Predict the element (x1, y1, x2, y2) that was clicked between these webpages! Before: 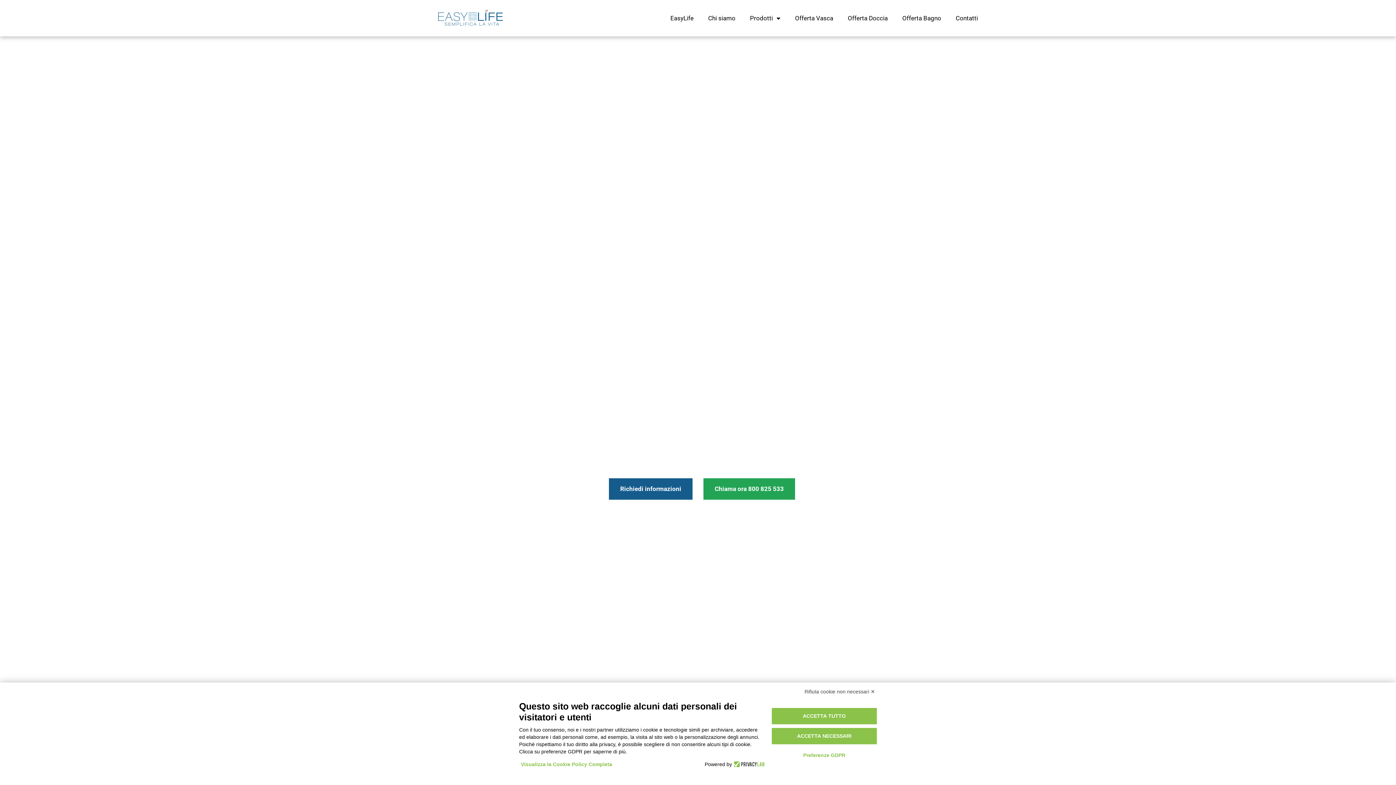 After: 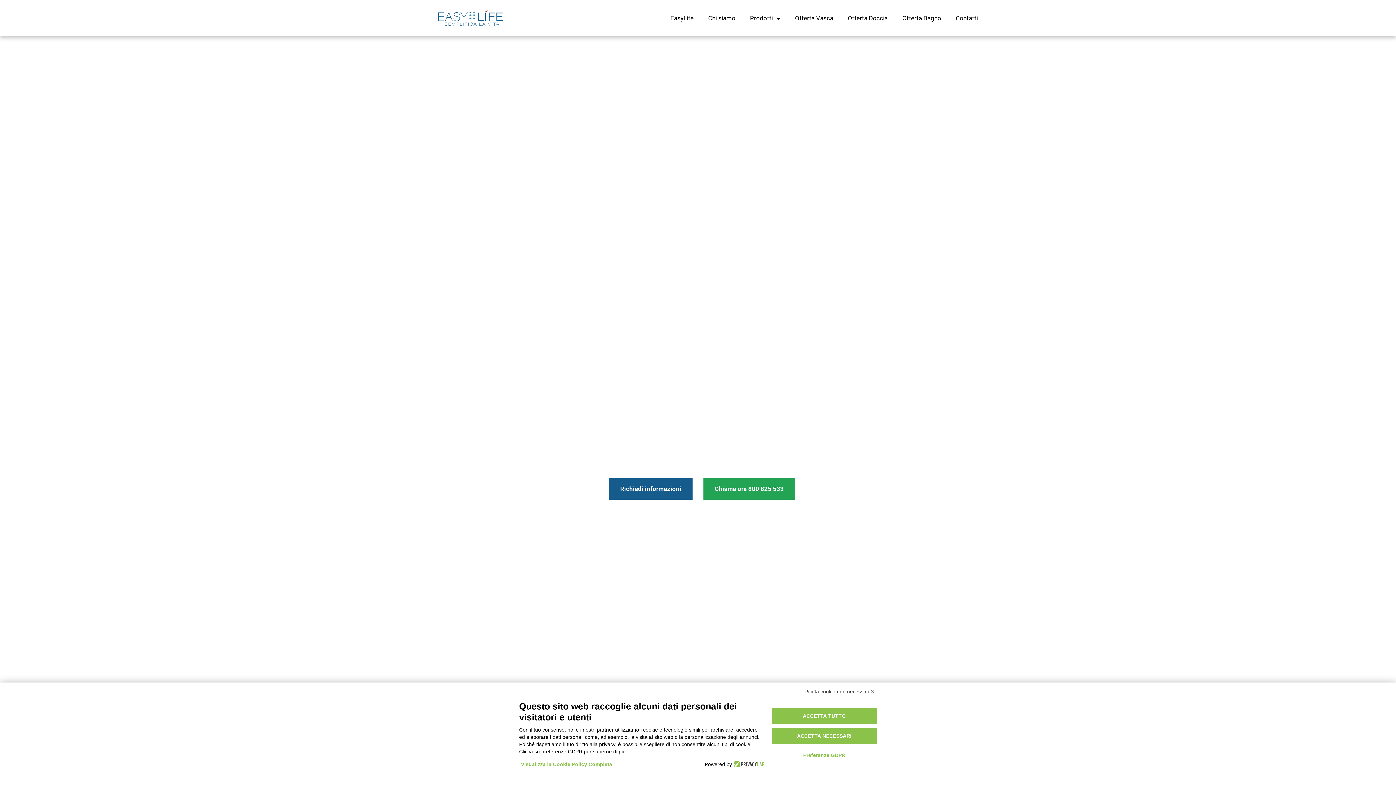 Action: bbox: (732, 761, 764, 768)